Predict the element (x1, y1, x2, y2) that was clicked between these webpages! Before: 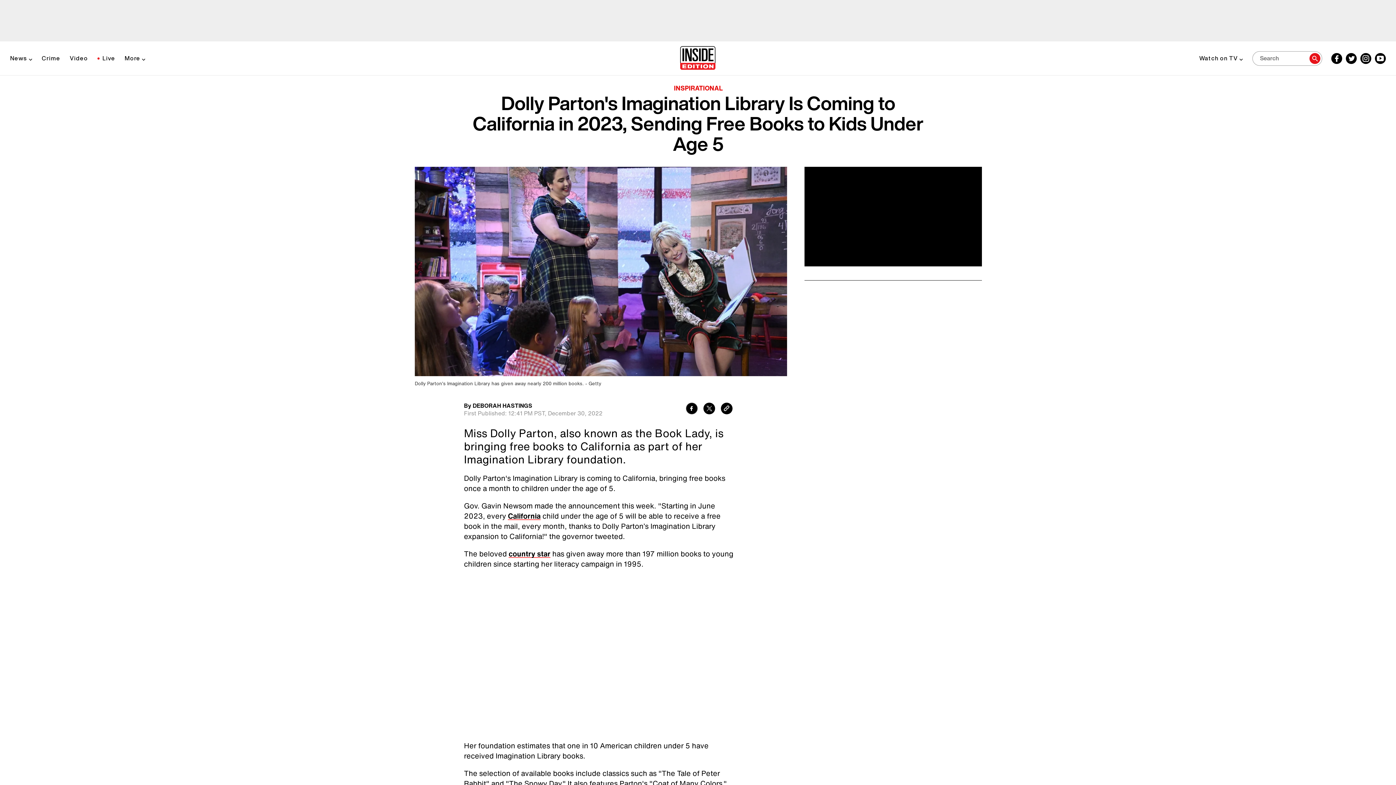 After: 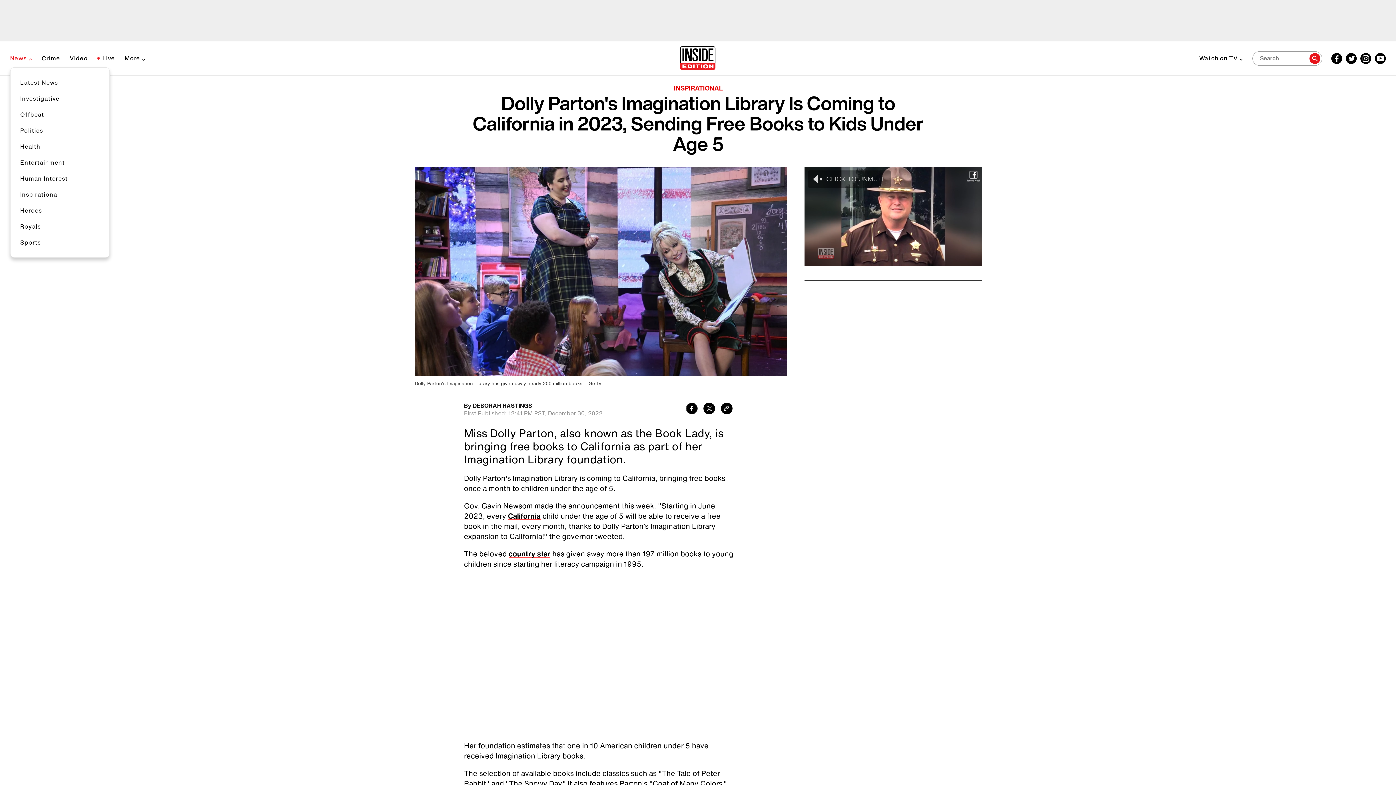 Action: bbox: (10, 54, 32, 61) label: News